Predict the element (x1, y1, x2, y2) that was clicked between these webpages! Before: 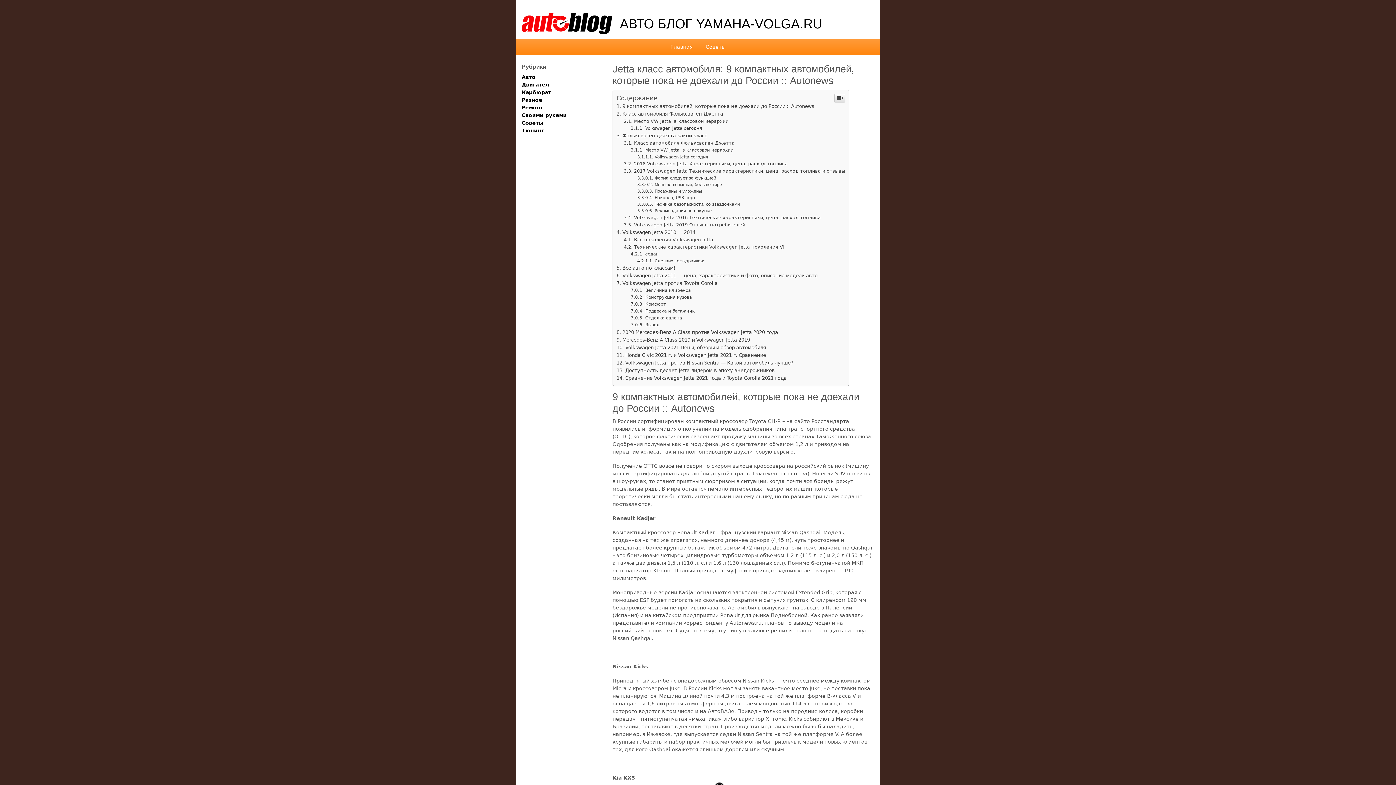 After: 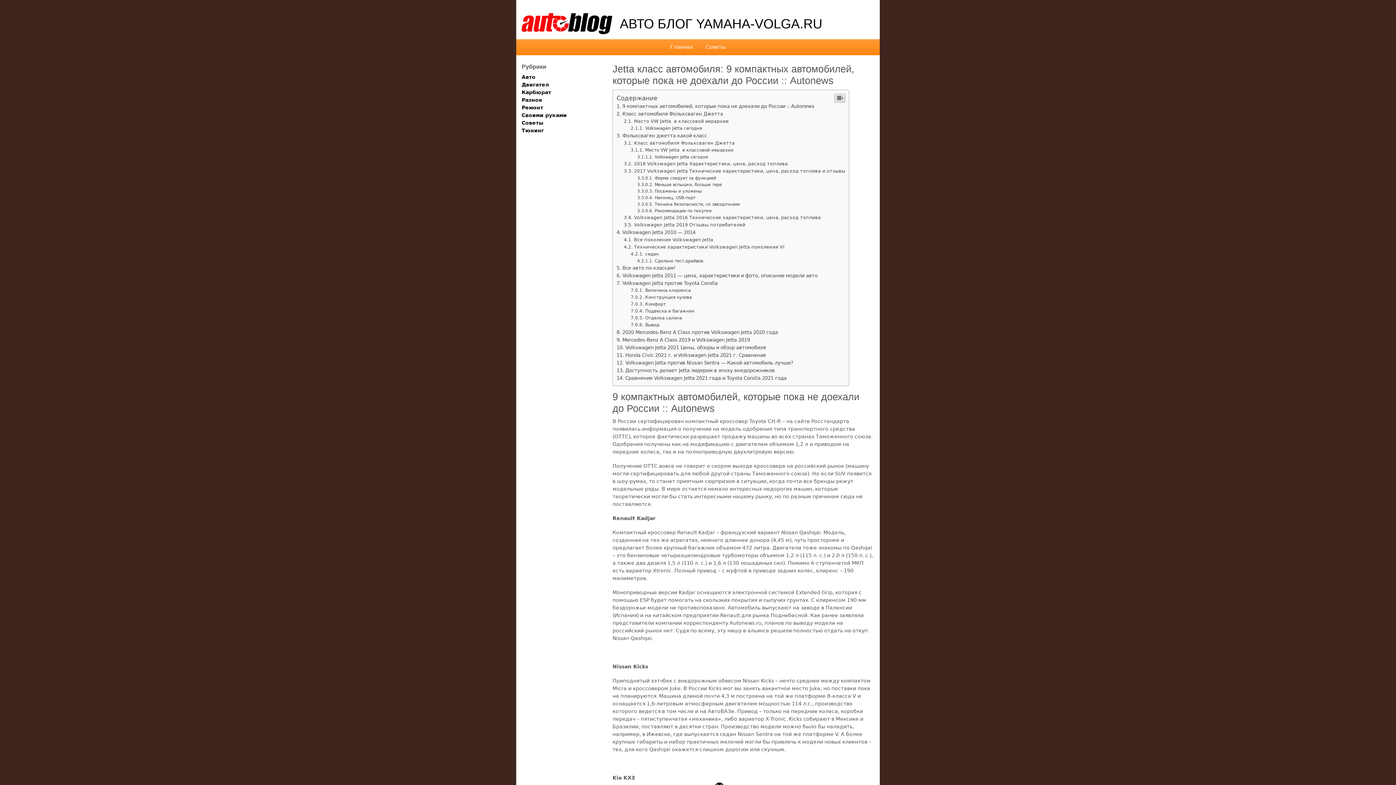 Action: bbox: (834, 93, 845, 102)